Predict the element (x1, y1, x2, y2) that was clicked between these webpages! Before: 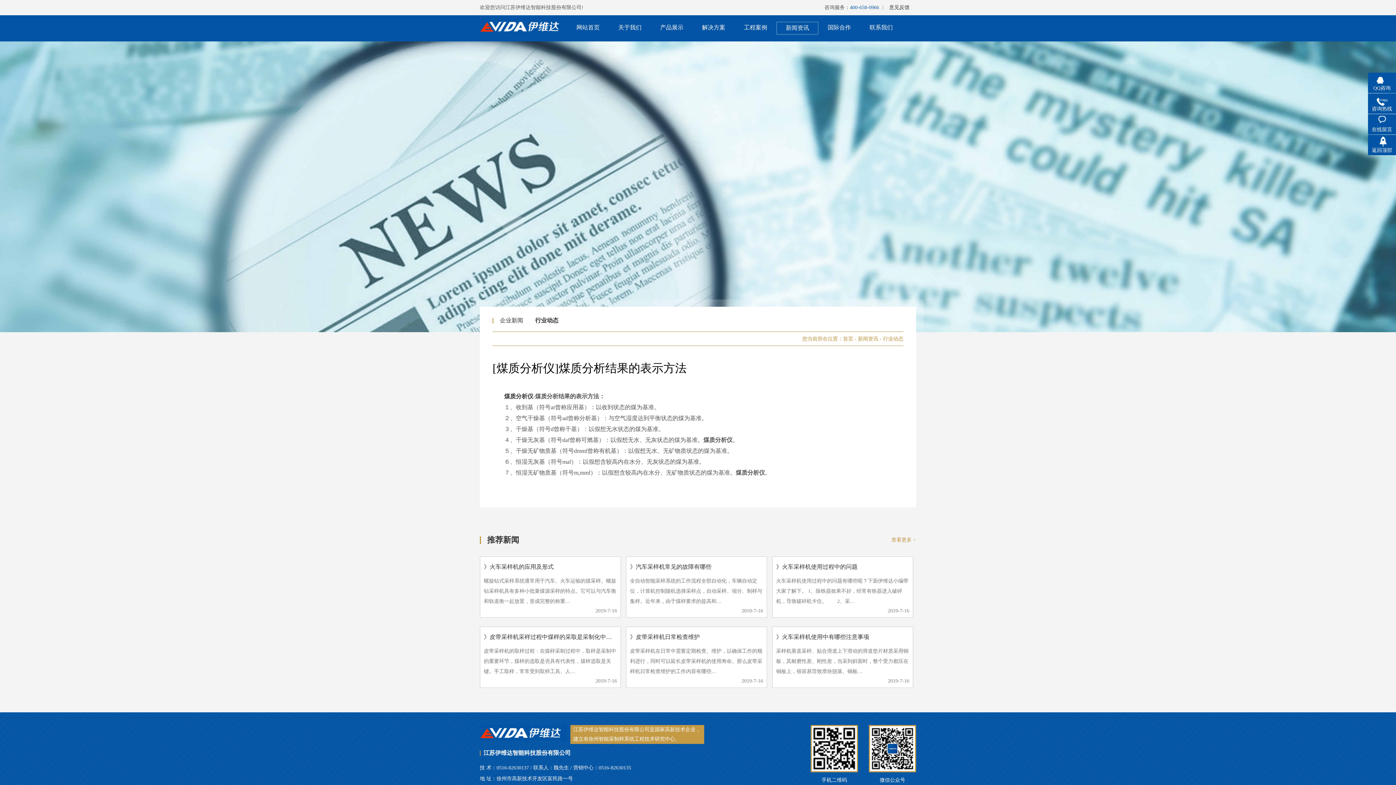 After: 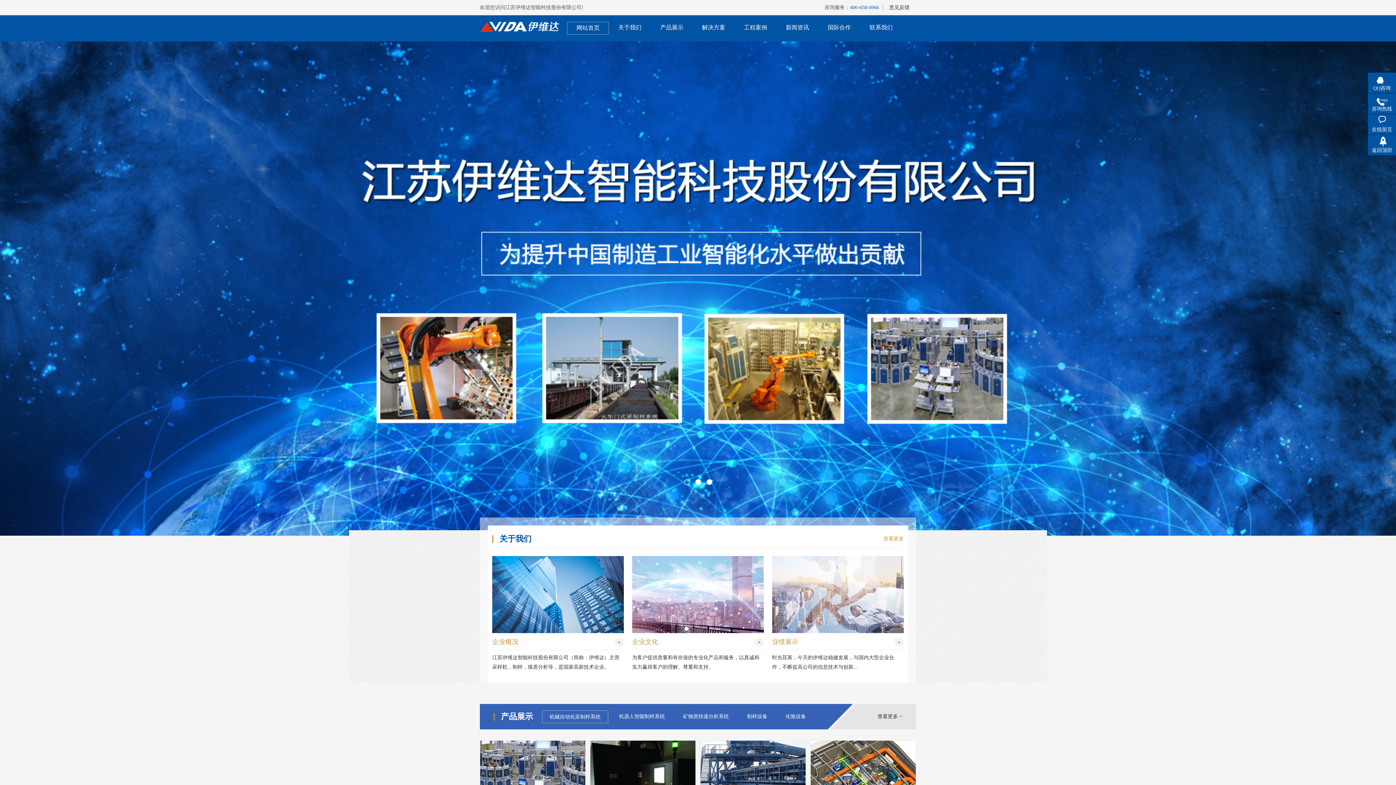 Action: bbox: (843, 336, 853, 341) label: 首页